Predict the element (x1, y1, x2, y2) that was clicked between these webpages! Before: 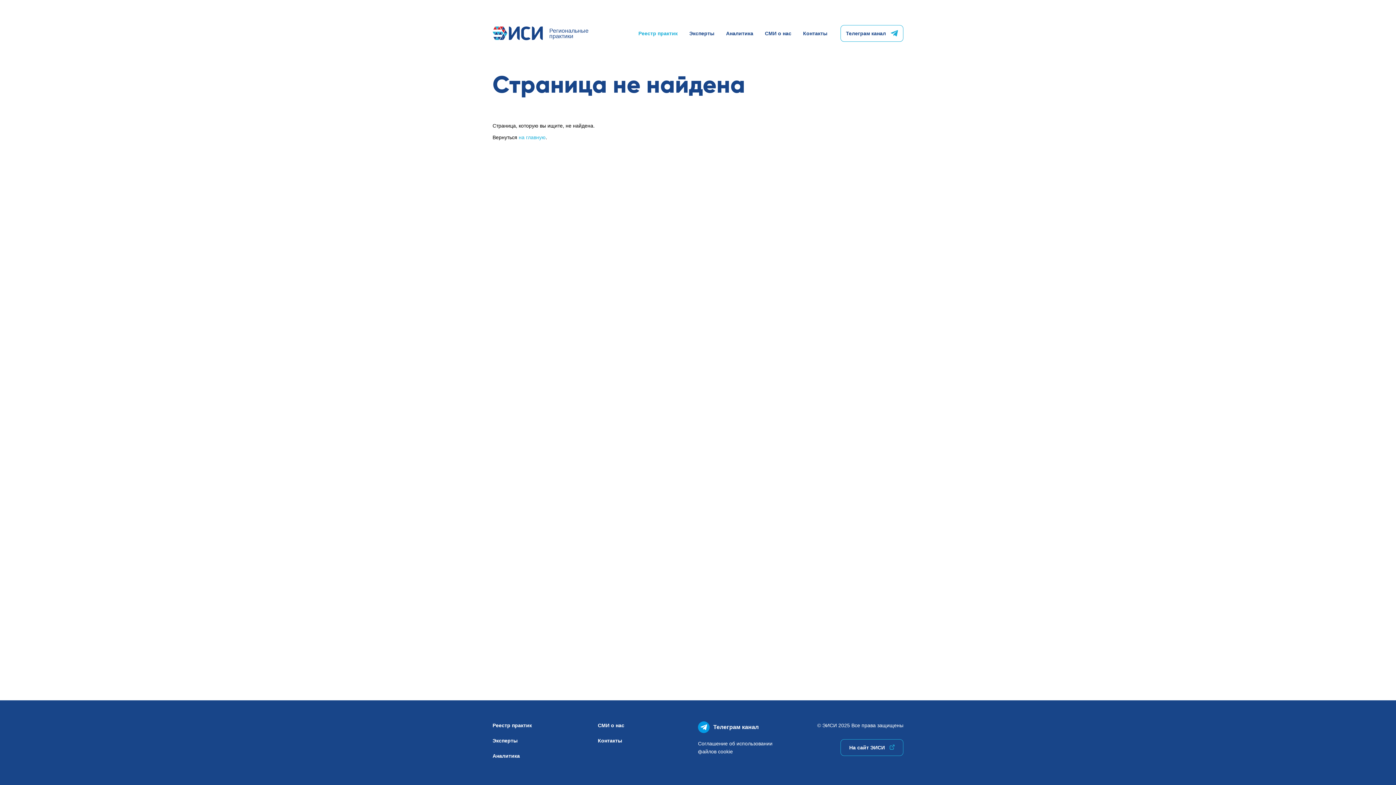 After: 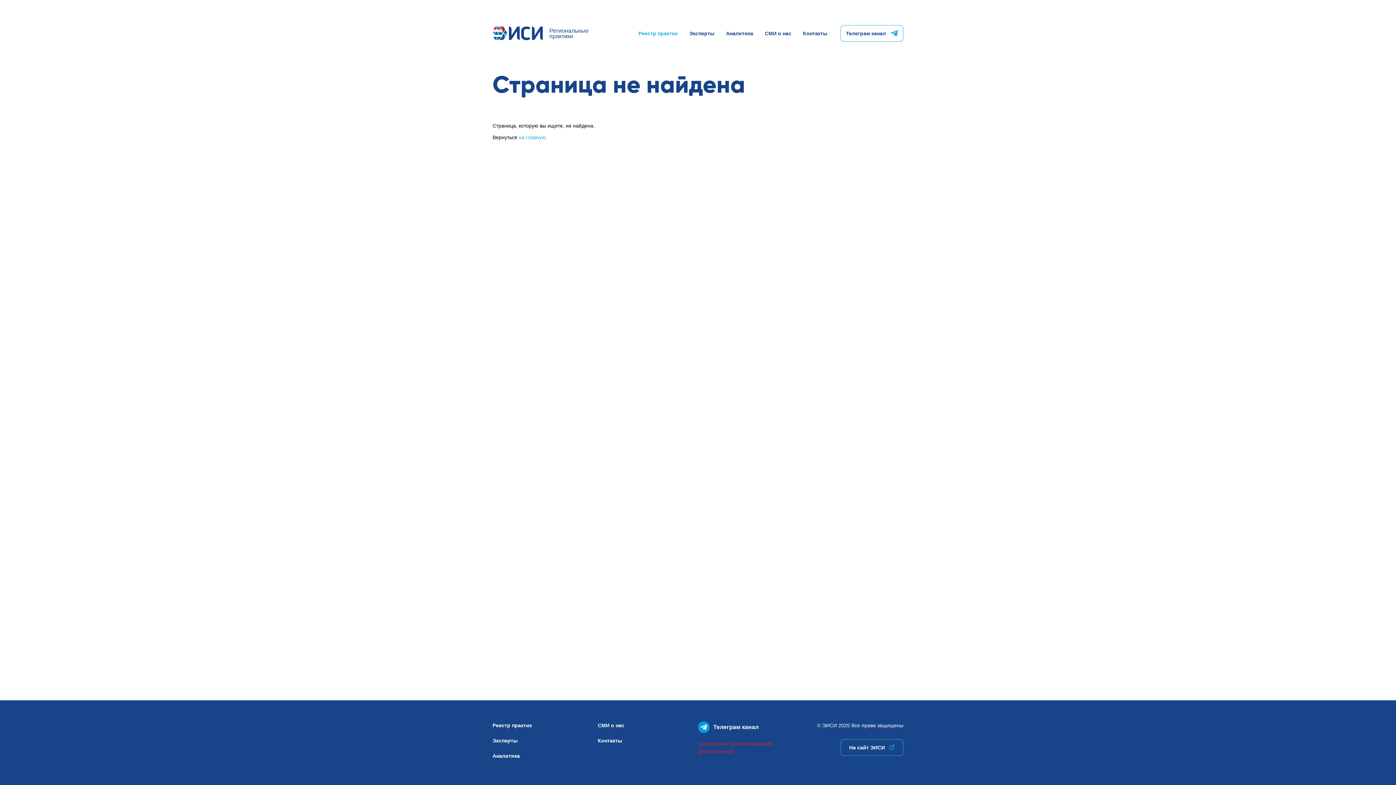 Action: bbox: (698, 740, 817, 756) label: Соглашение об использовании
файлов cookie